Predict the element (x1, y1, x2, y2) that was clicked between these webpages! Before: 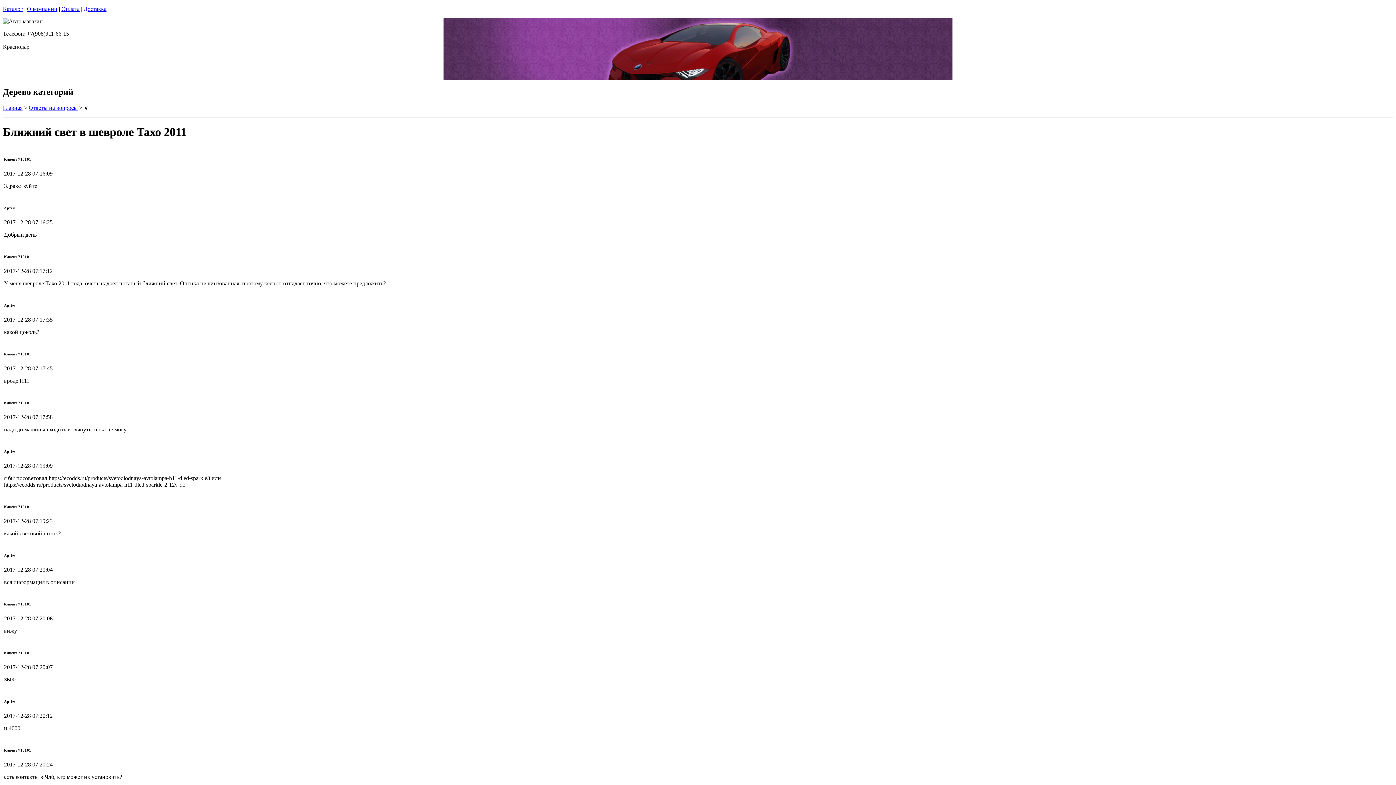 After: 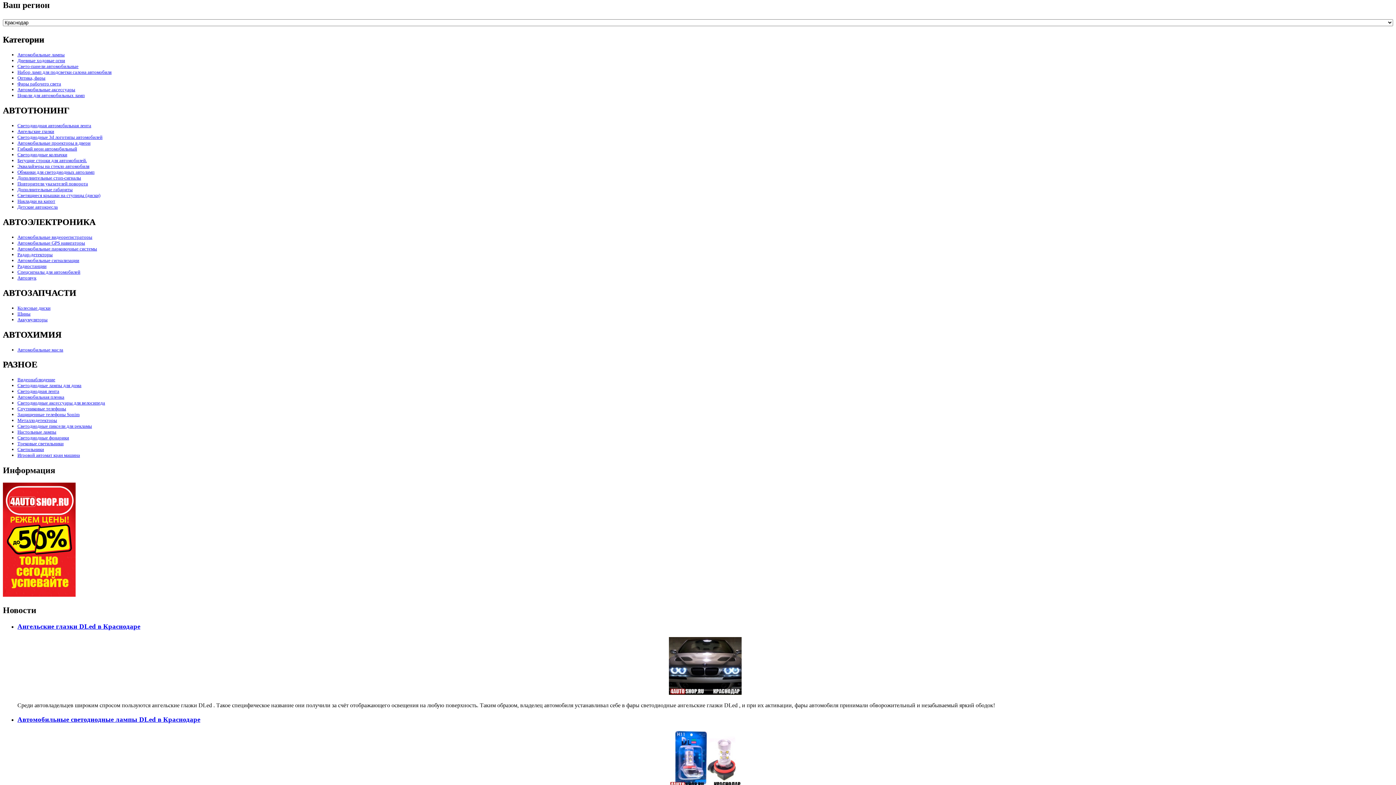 Action: label: Доставка bbox: (83, 5, 106, 12)